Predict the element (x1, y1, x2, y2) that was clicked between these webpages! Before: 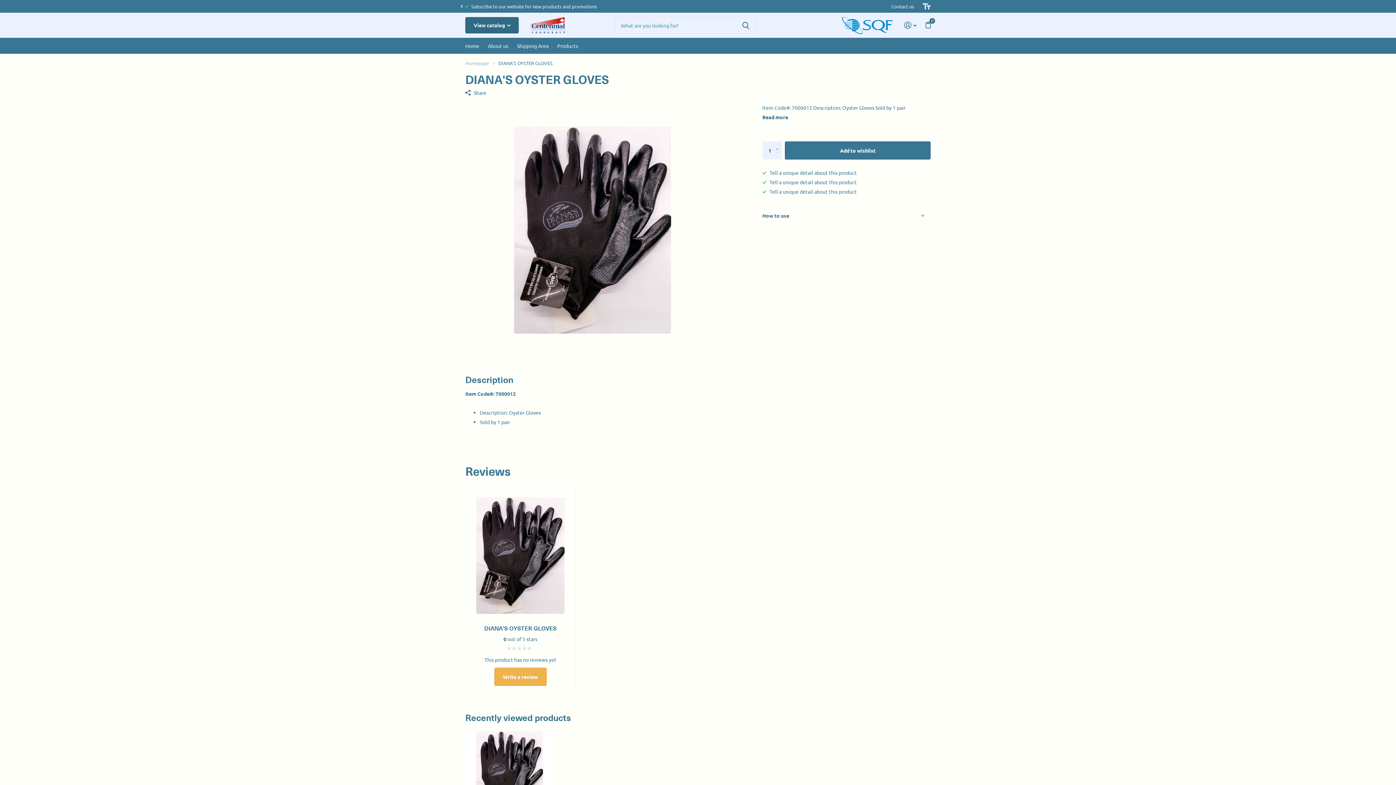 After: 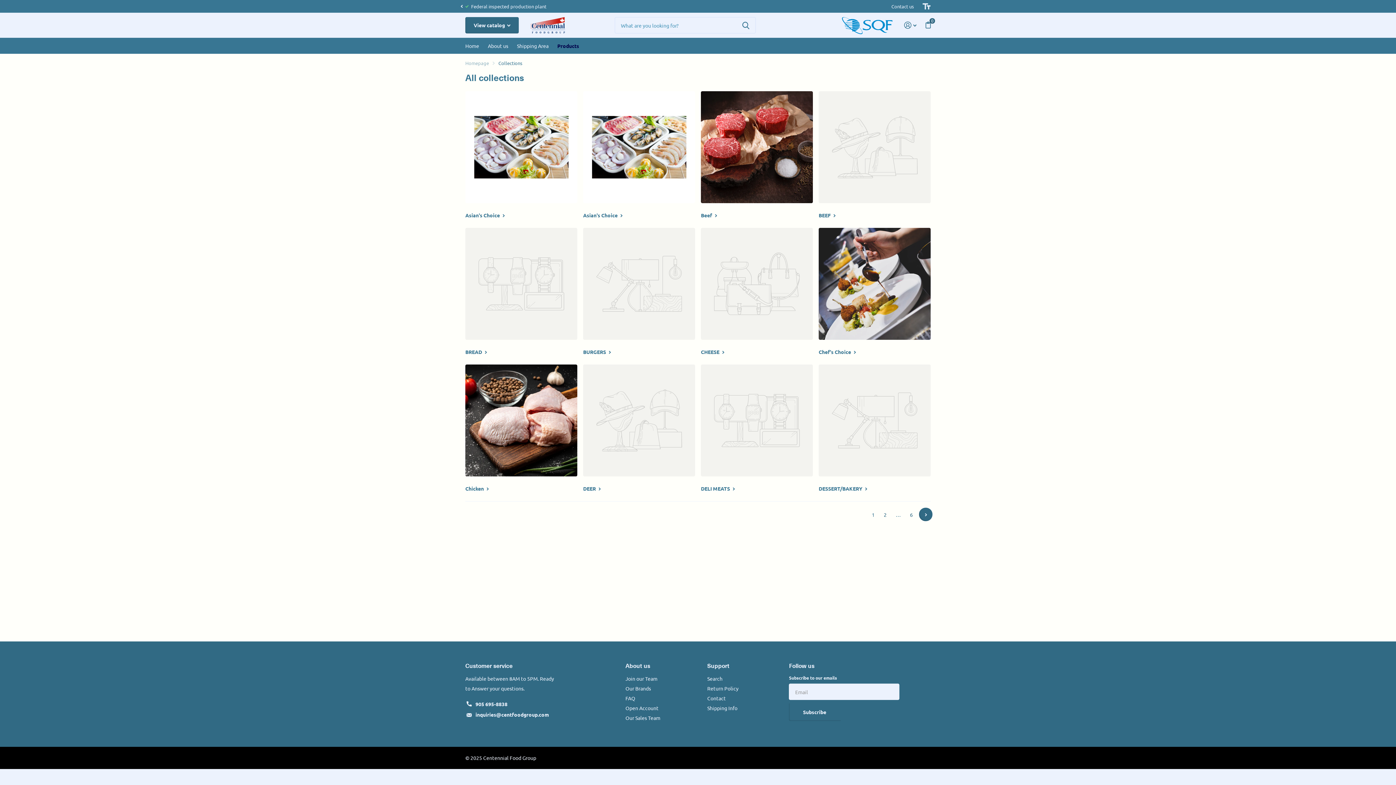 Action: label: Products bbox: (557, 37, 578, 53)